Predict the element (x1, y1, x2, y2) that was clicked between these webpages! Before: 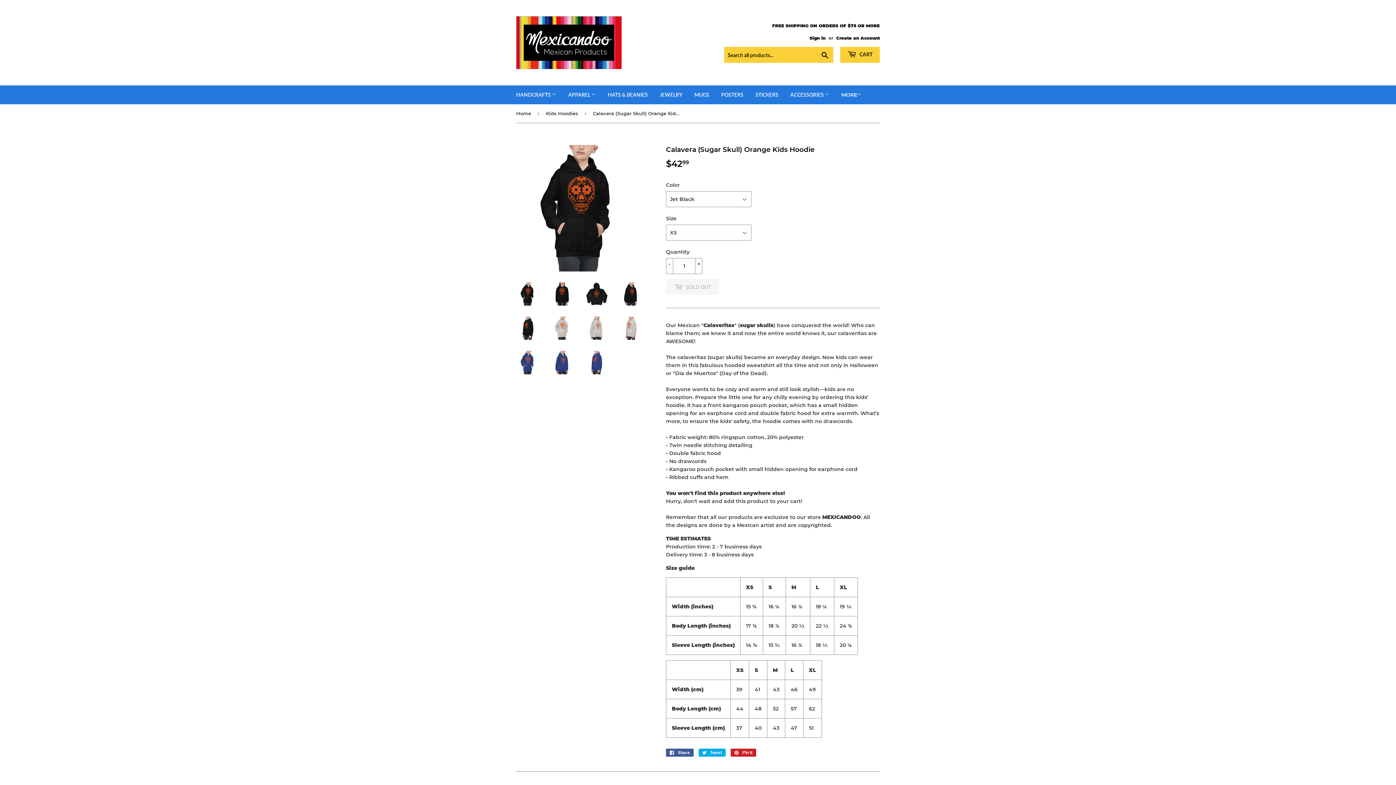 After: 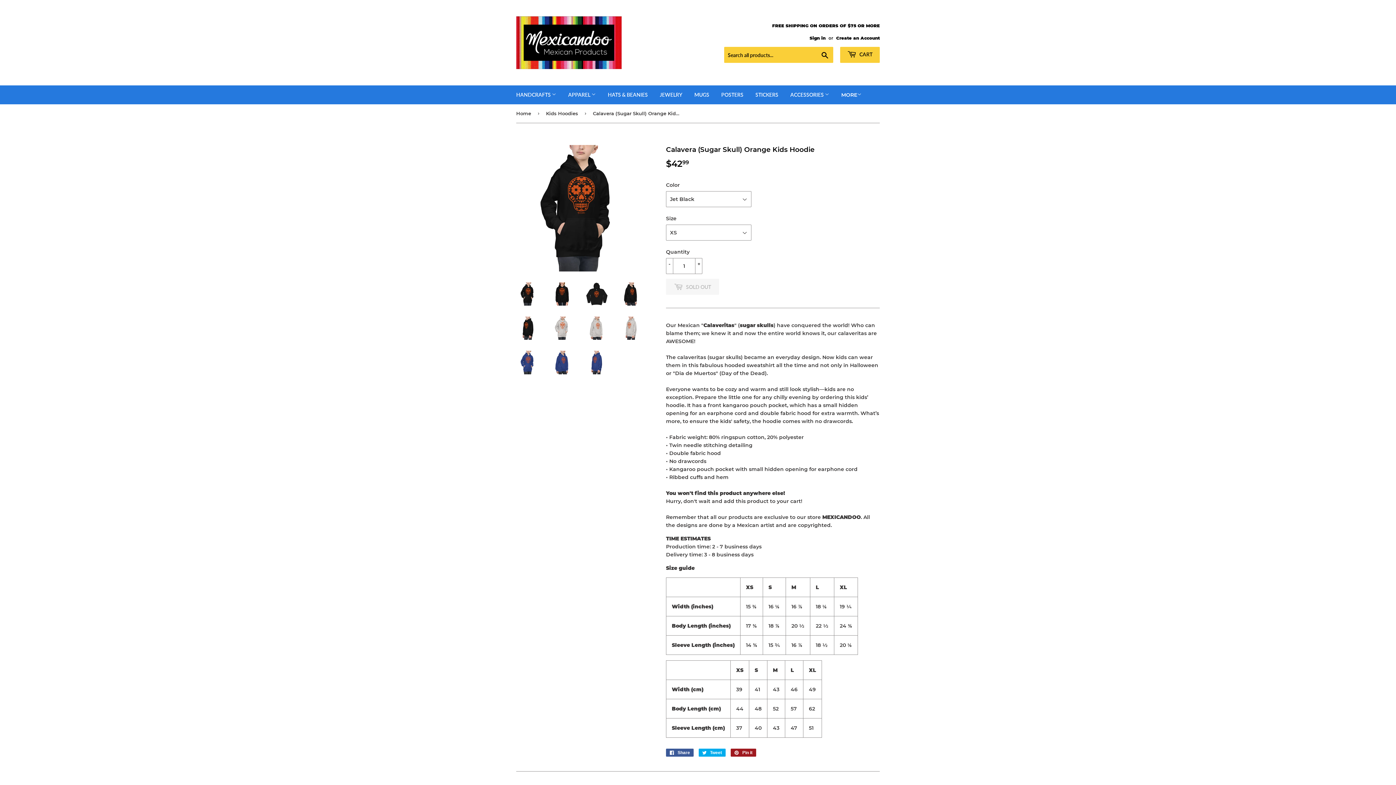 Action: label:  Pin it
Pin on Pinterest bbox: (730, 749, 756, 757)